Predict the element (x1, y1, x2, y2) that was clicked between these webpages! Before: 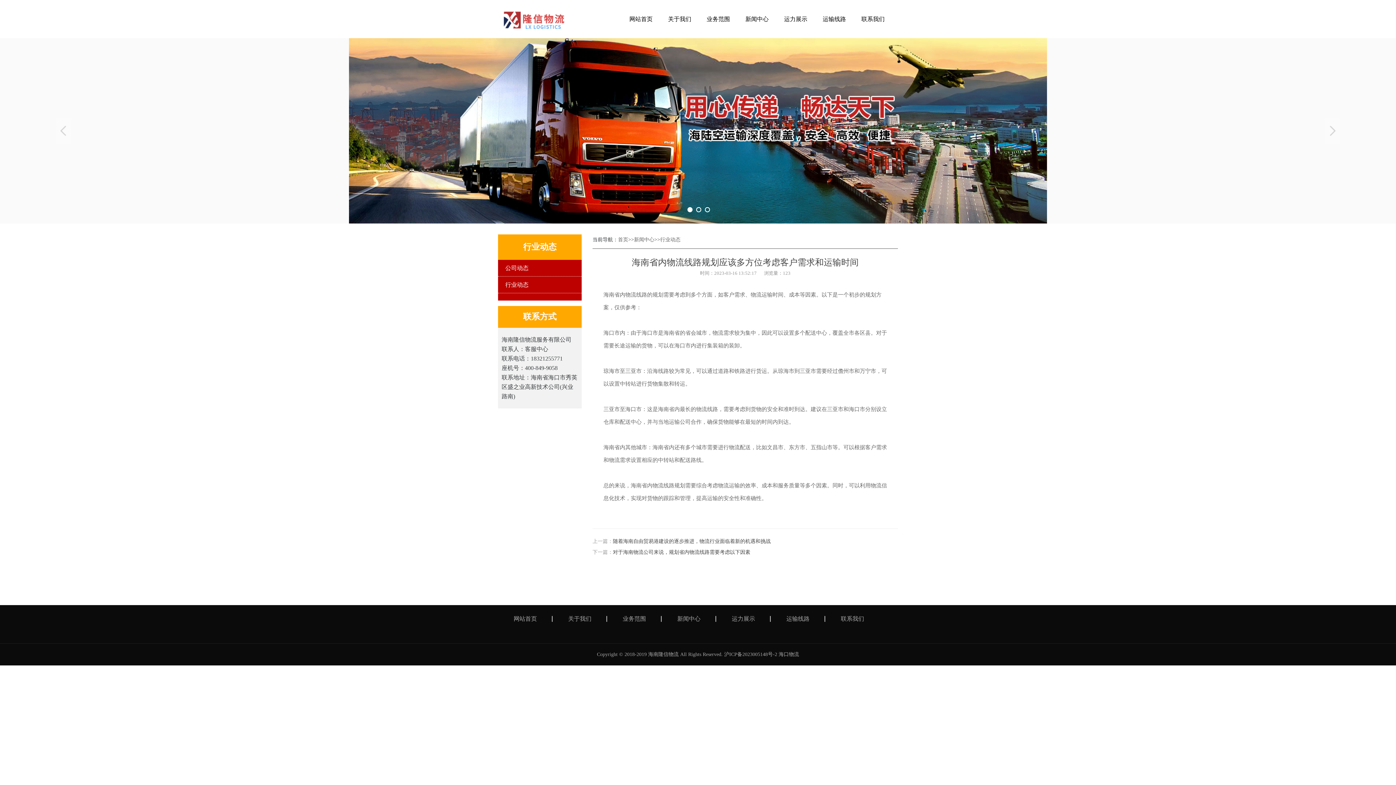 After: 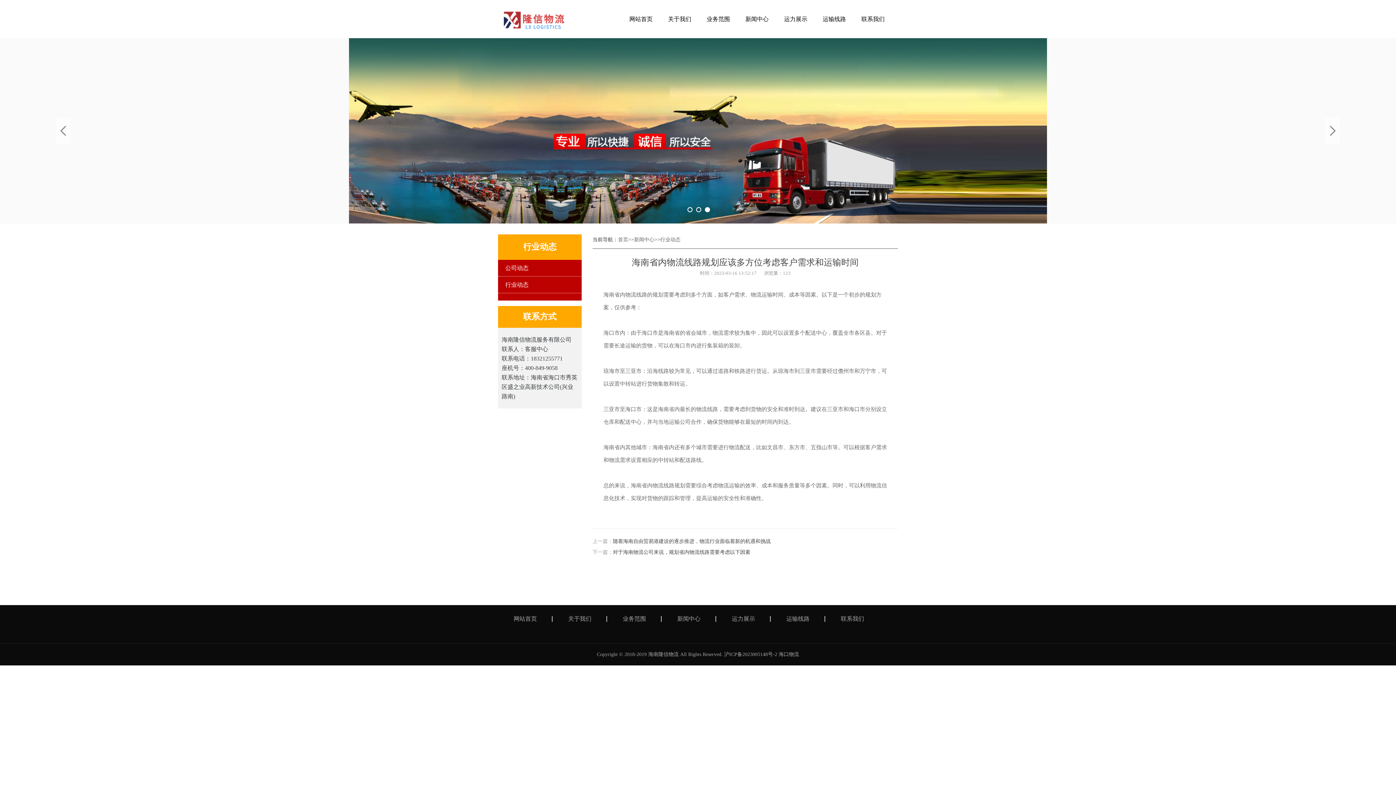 Action: label: 3 bbox: (704, 207, 710, 212)